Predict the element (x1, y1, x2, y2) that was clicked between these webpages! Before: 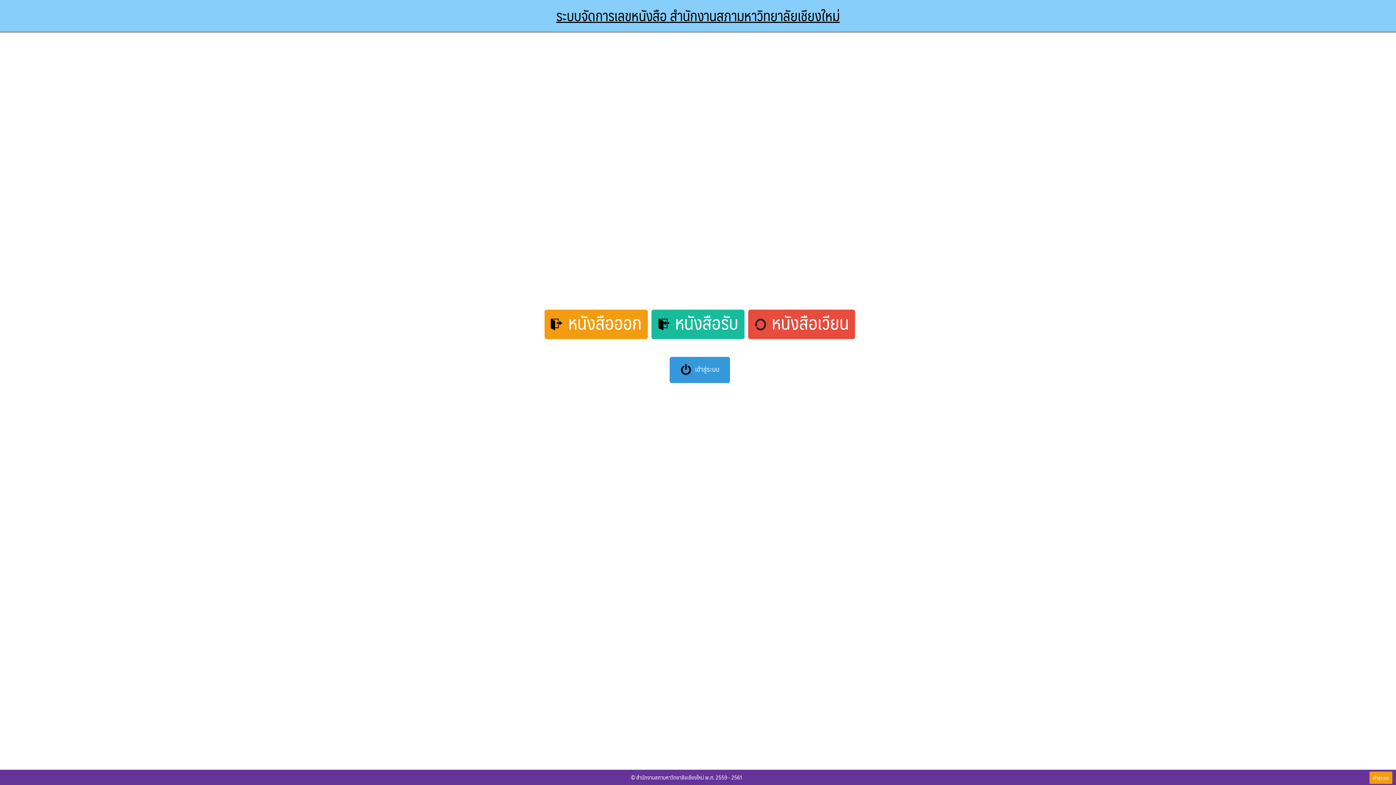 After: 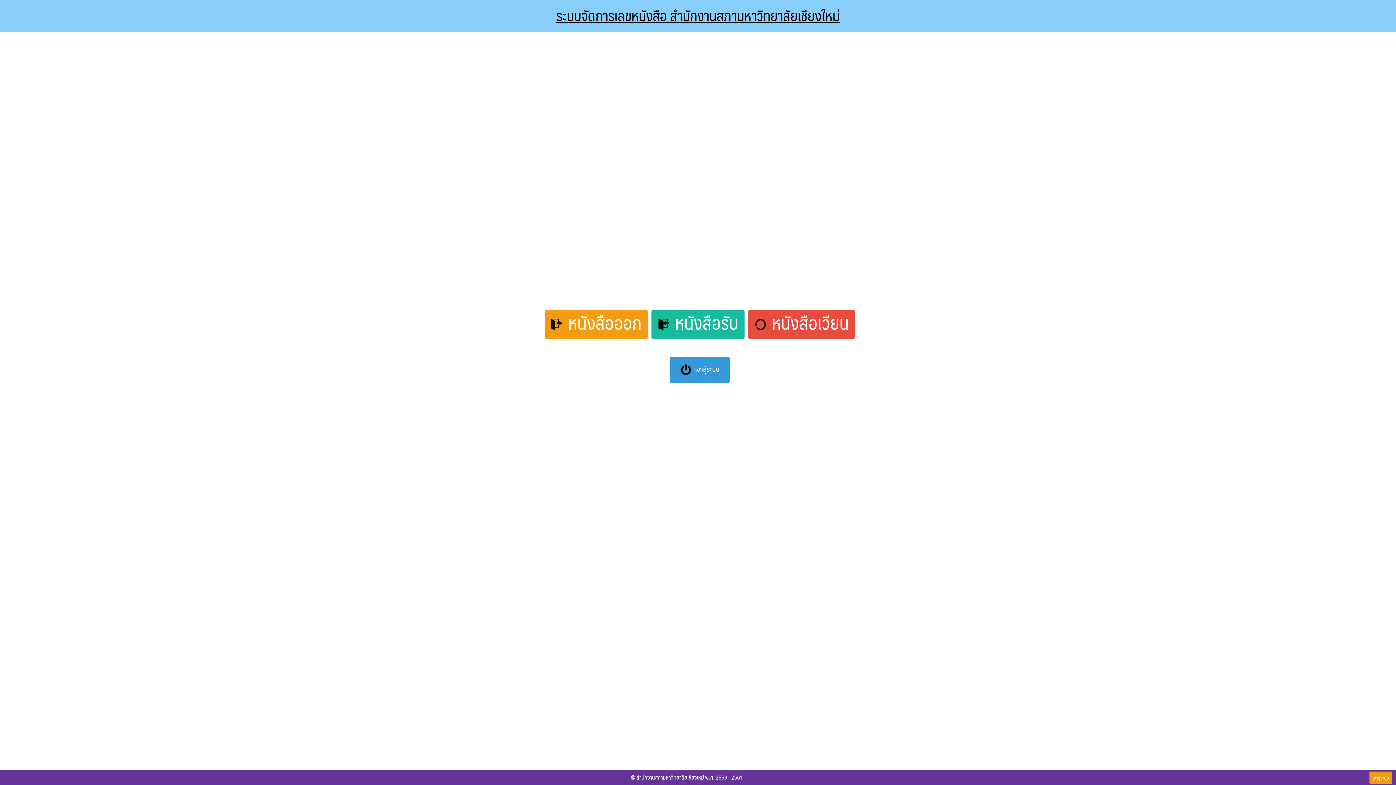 Action: bbox: (651, 309, 744, 339) label:  หนังสือรับ